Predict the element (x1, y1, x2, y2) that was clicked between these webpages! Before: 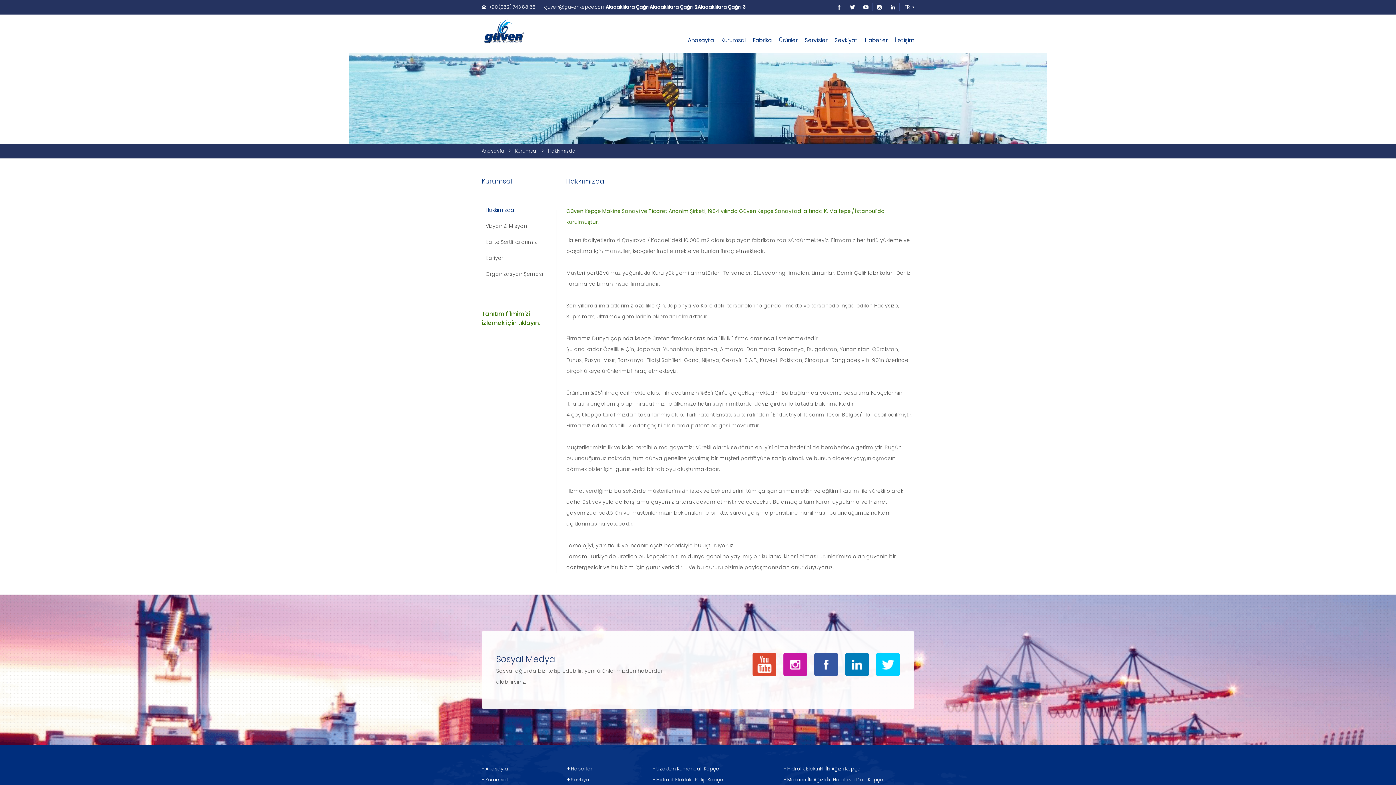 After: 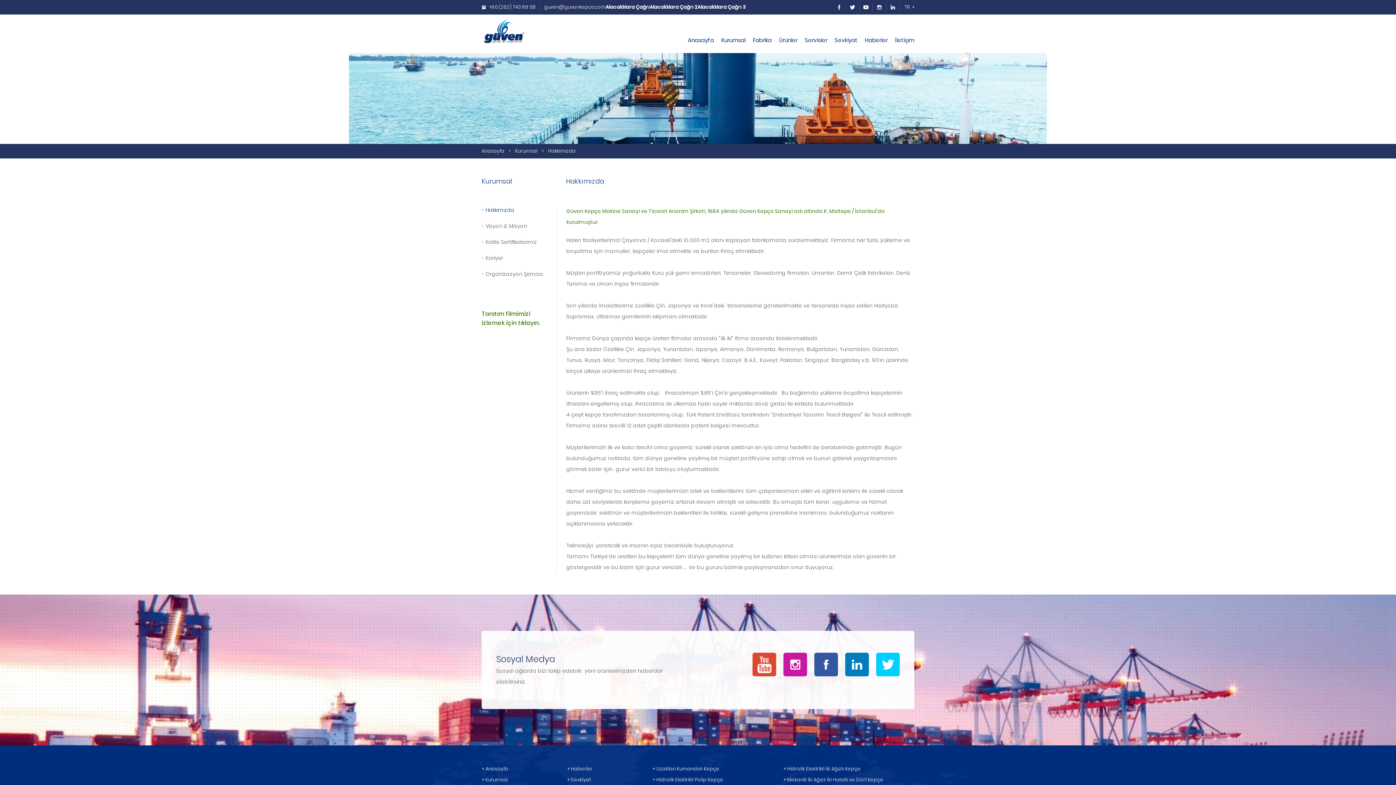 Action: bbox: (845, 653, 869, 676)